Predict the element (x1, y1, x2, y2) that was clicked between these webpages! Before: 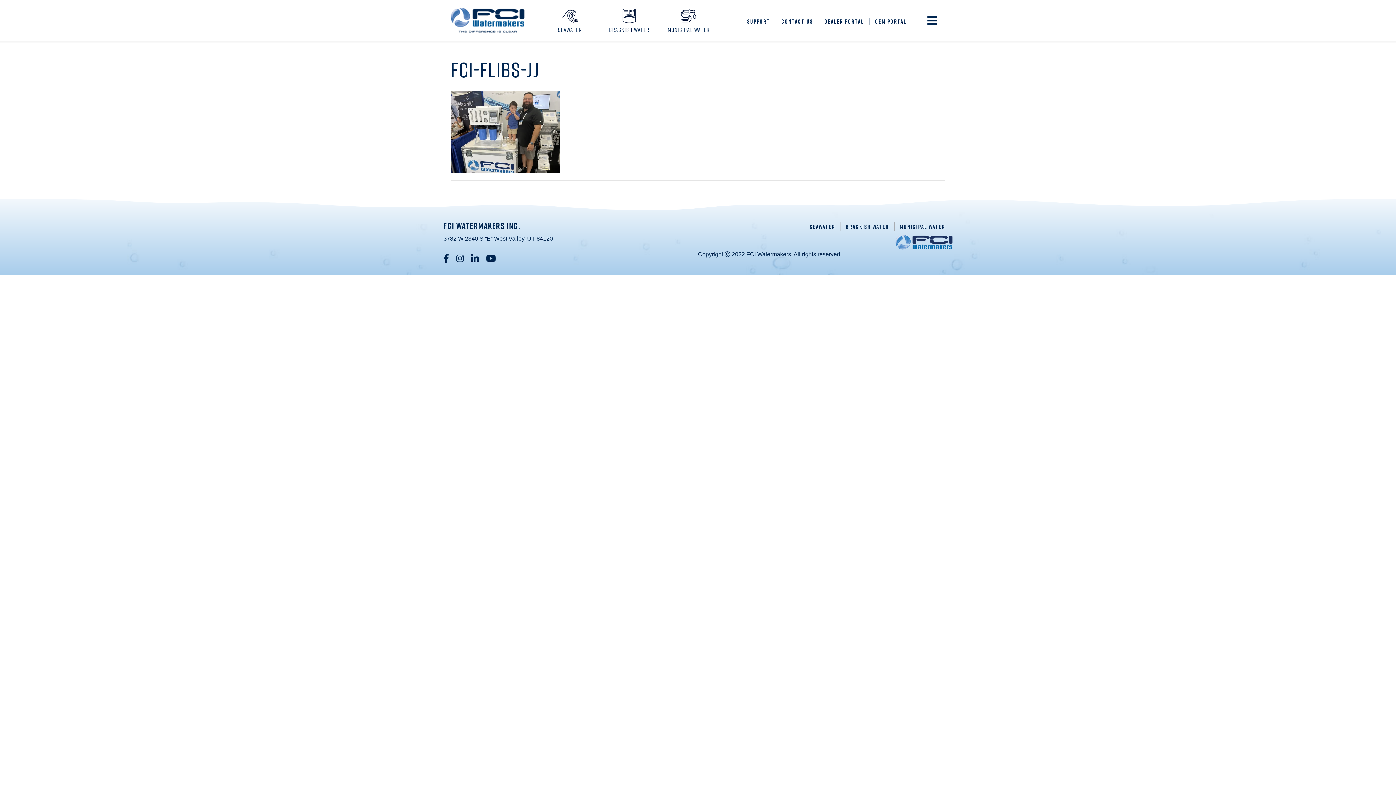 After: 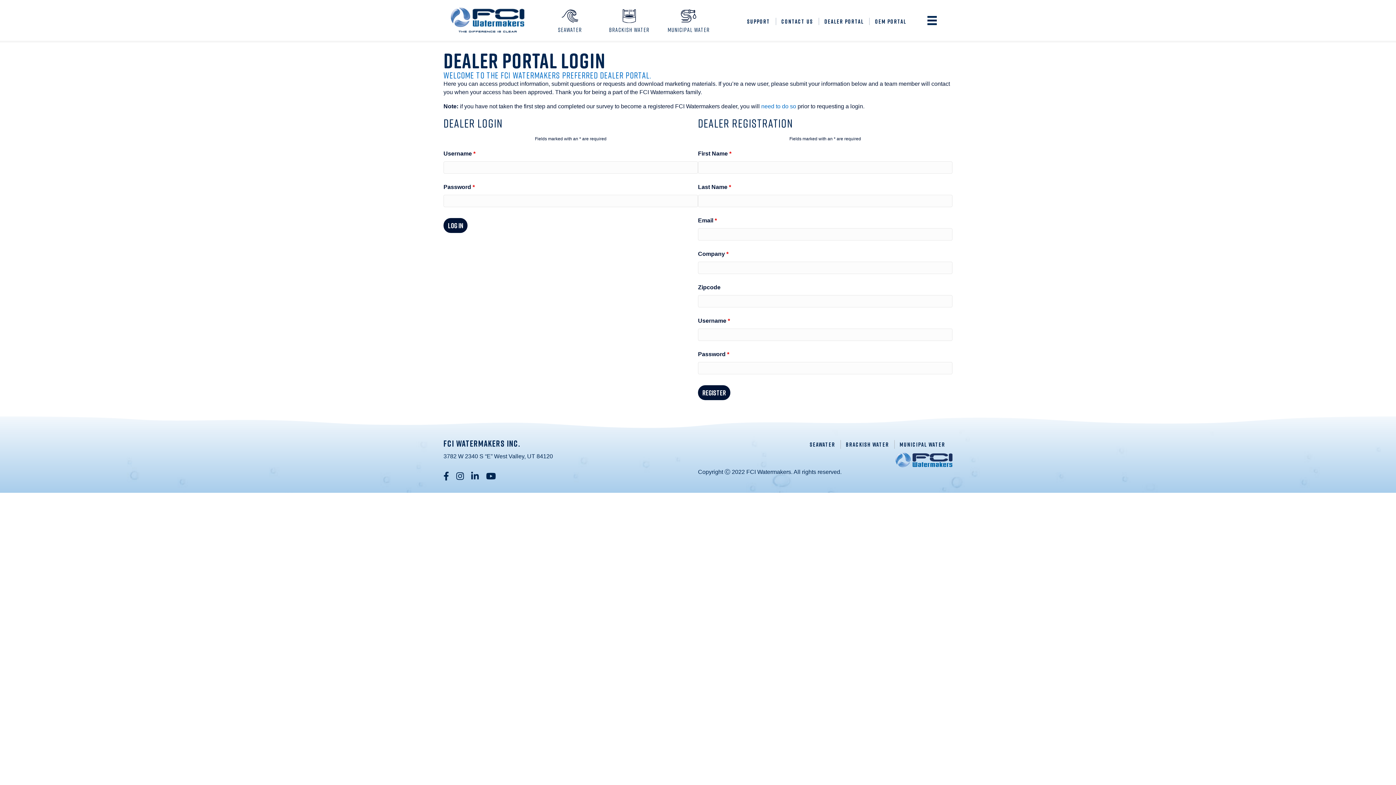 Action: bbox: (819, 17, 869, 25) label: DEALER PORTAL